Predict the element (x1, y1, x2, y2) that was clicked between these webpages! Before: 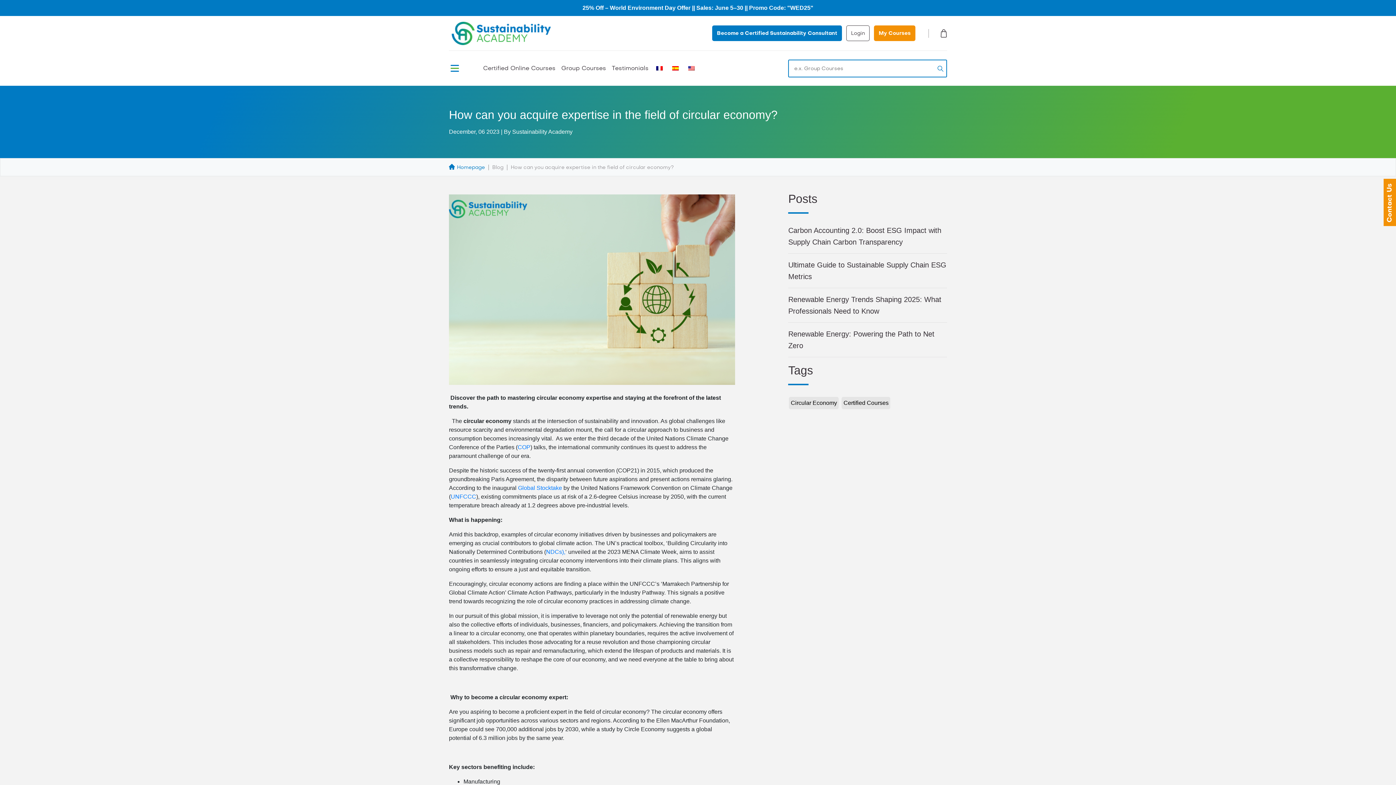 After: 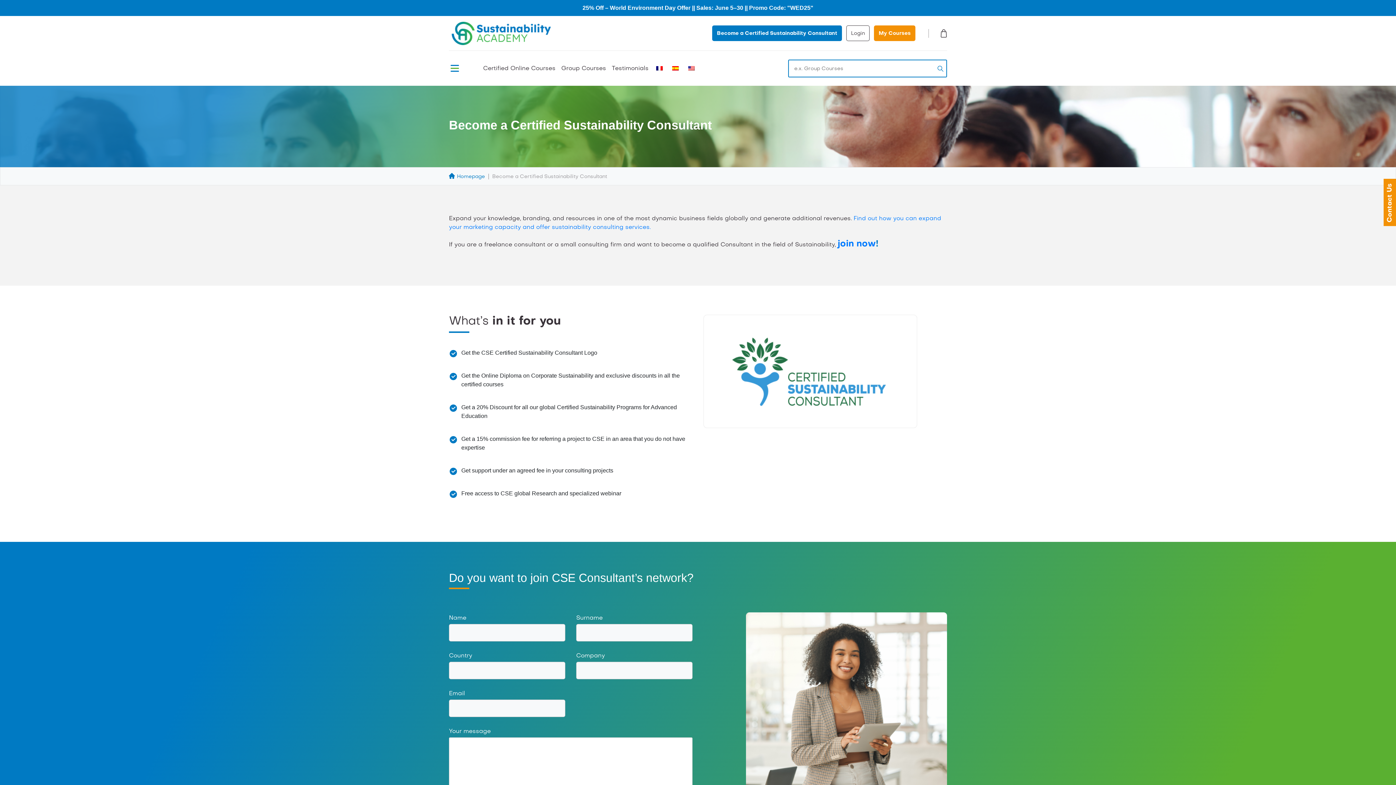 Action: label: Become a Certified Sustainability Consultant bbox: (712, 25, 842, 41)